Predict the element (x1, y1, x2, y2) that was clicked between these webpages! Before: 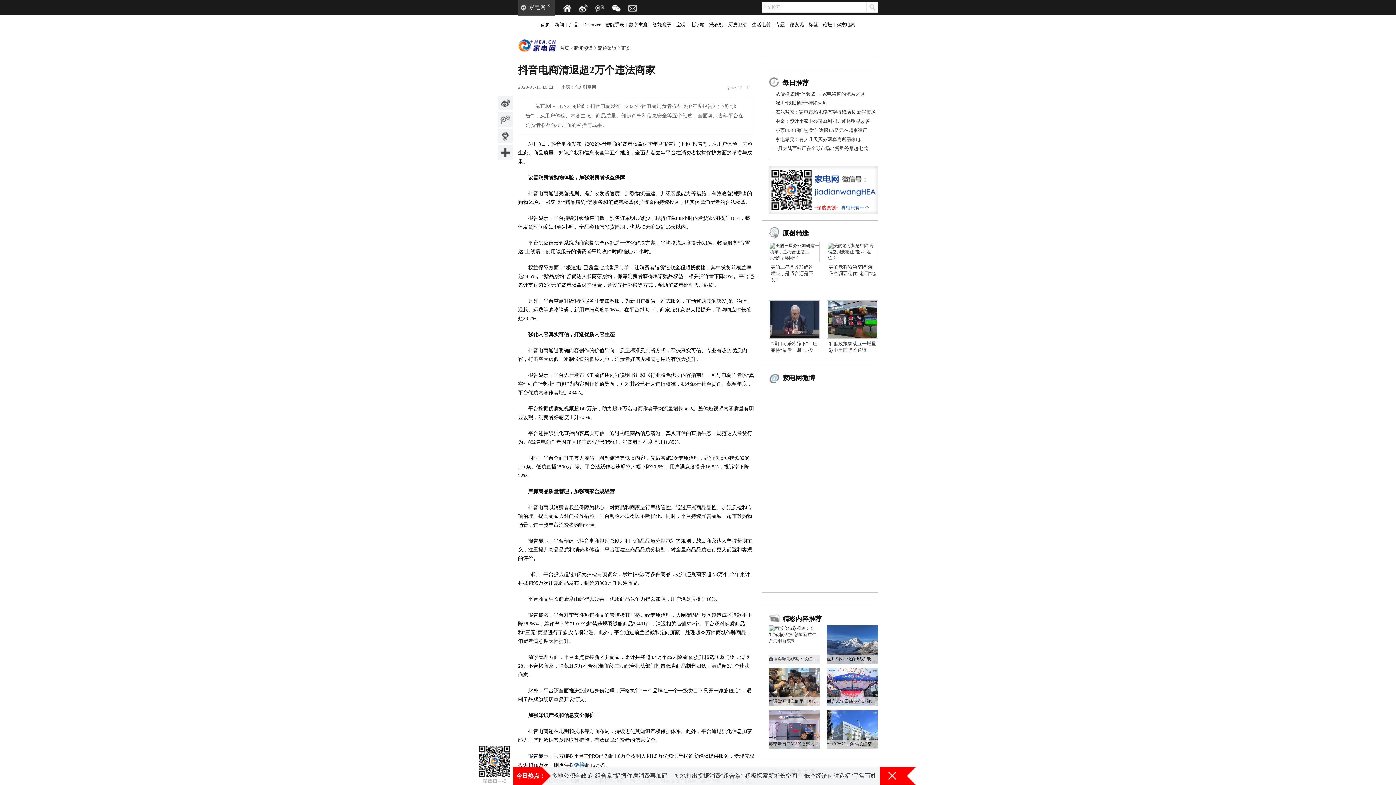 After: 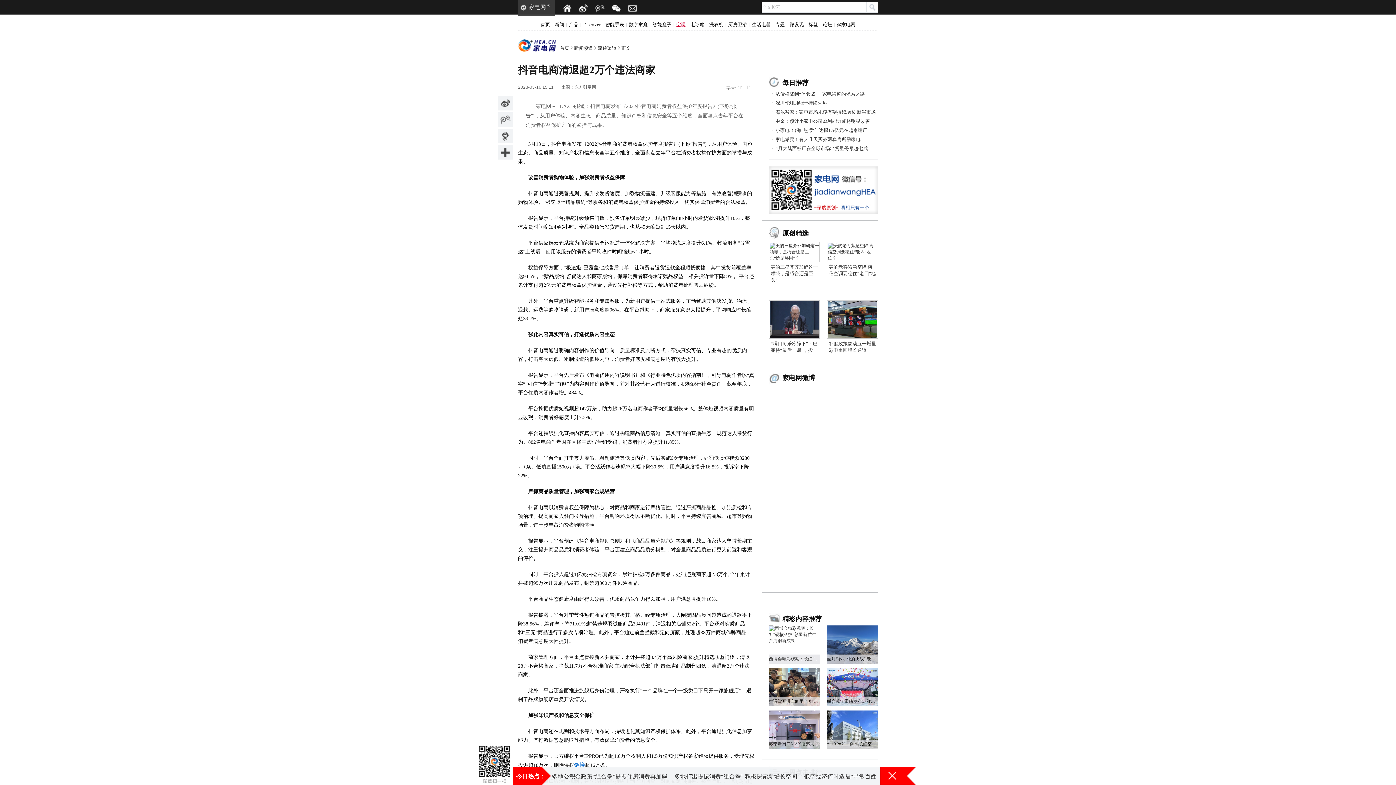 Action: label: 空调 bbox: (676, 21, 685, 27)